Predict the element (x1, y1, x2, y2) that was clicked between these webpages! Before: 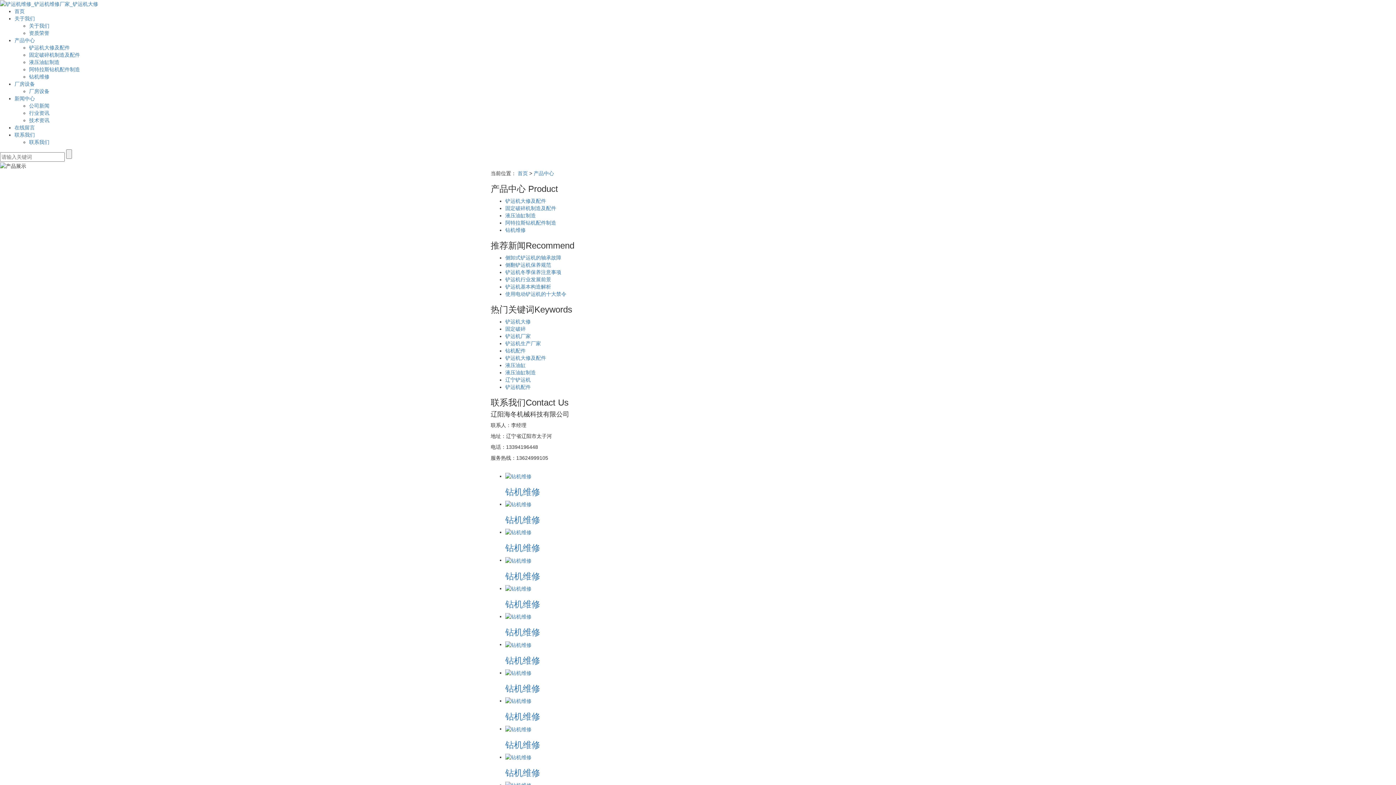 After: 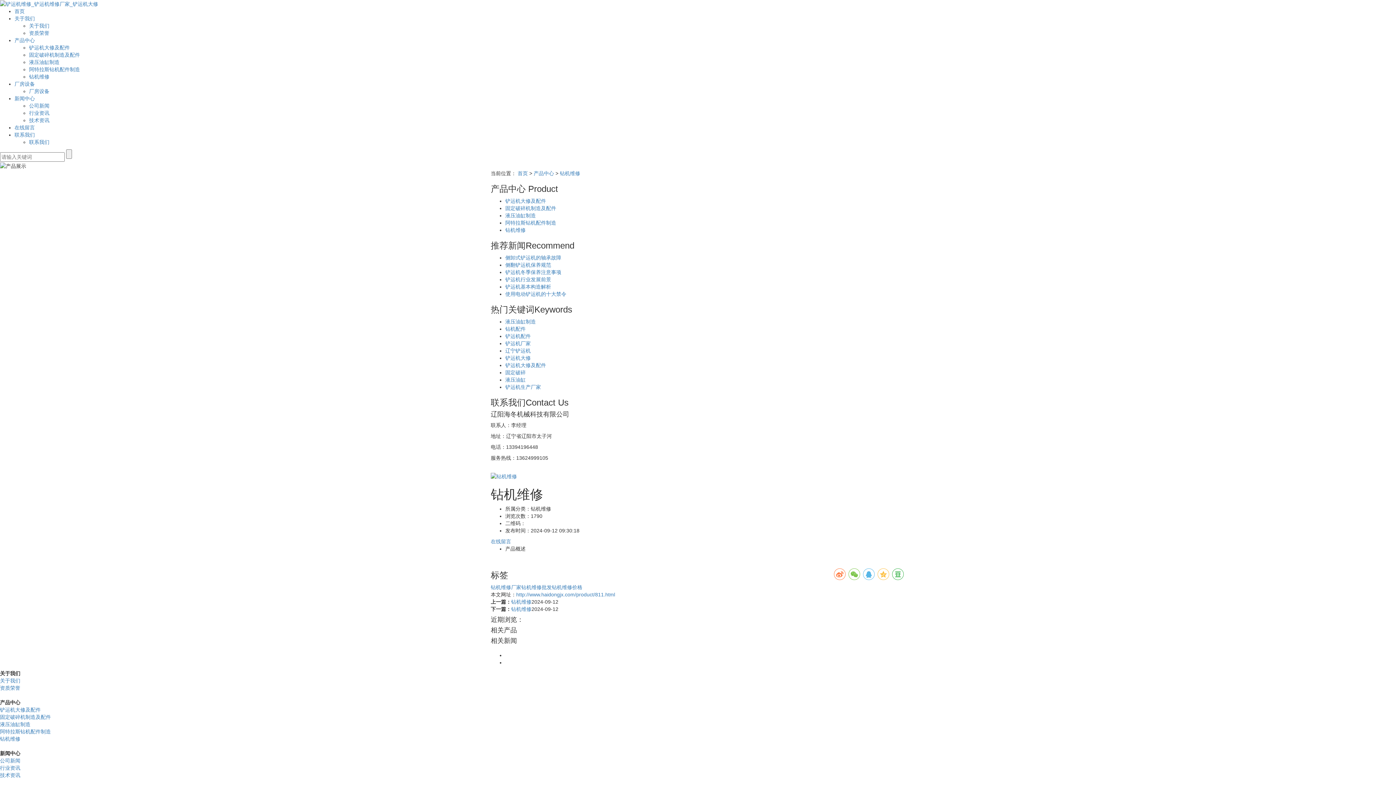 Action: bbox: (505, 543, 540, 553) label: 钻机维修